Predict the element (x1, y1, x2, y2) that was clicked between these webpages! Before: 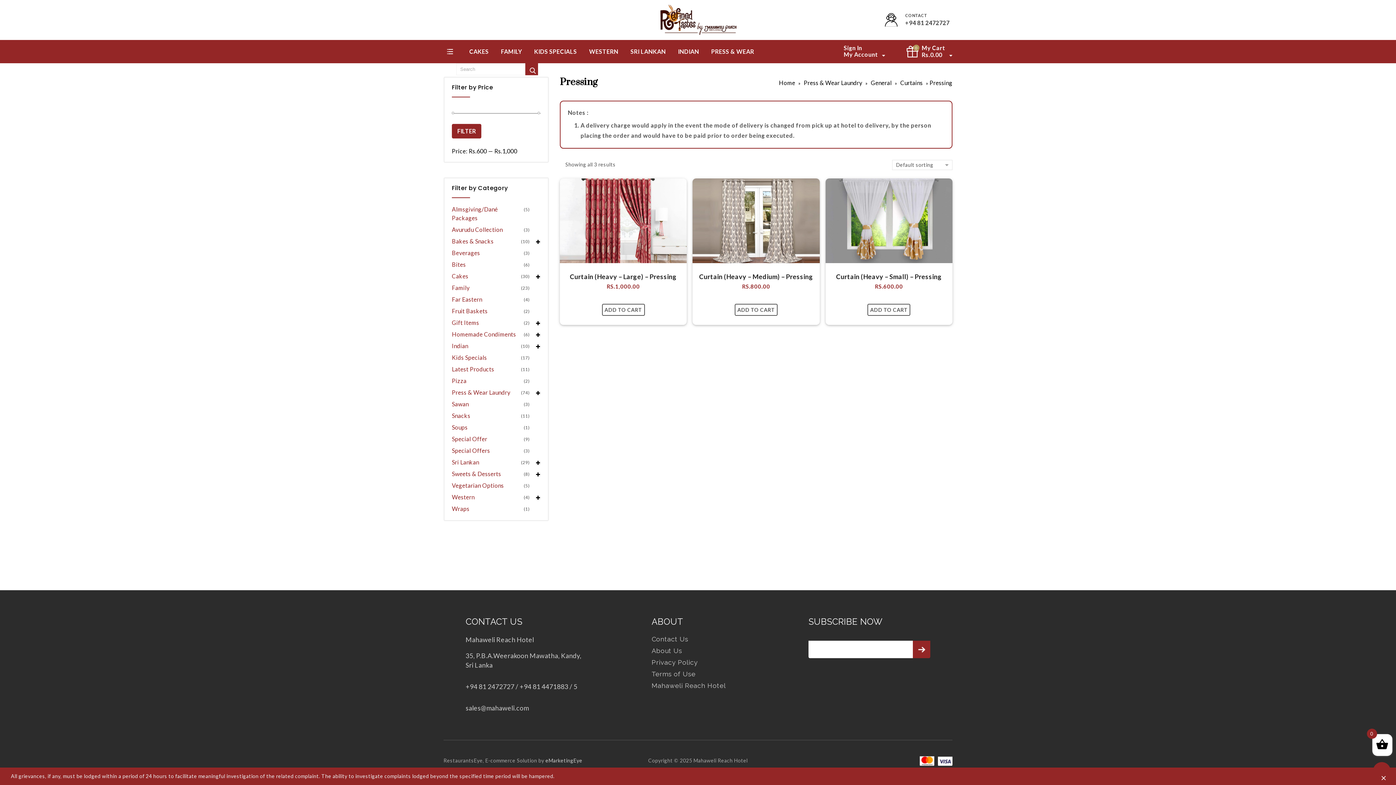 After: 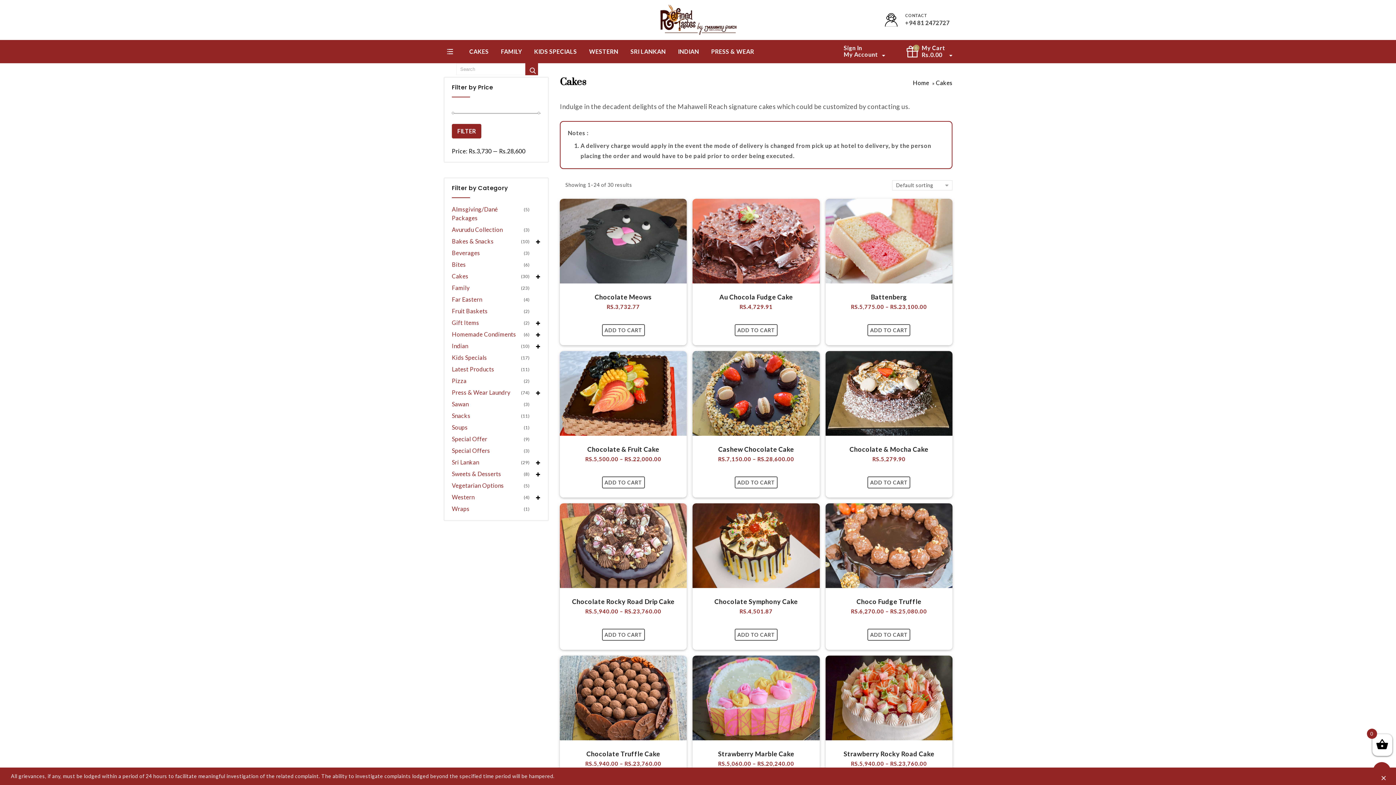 Action: label: CAKES bbox: (464, 40, 494, 63)